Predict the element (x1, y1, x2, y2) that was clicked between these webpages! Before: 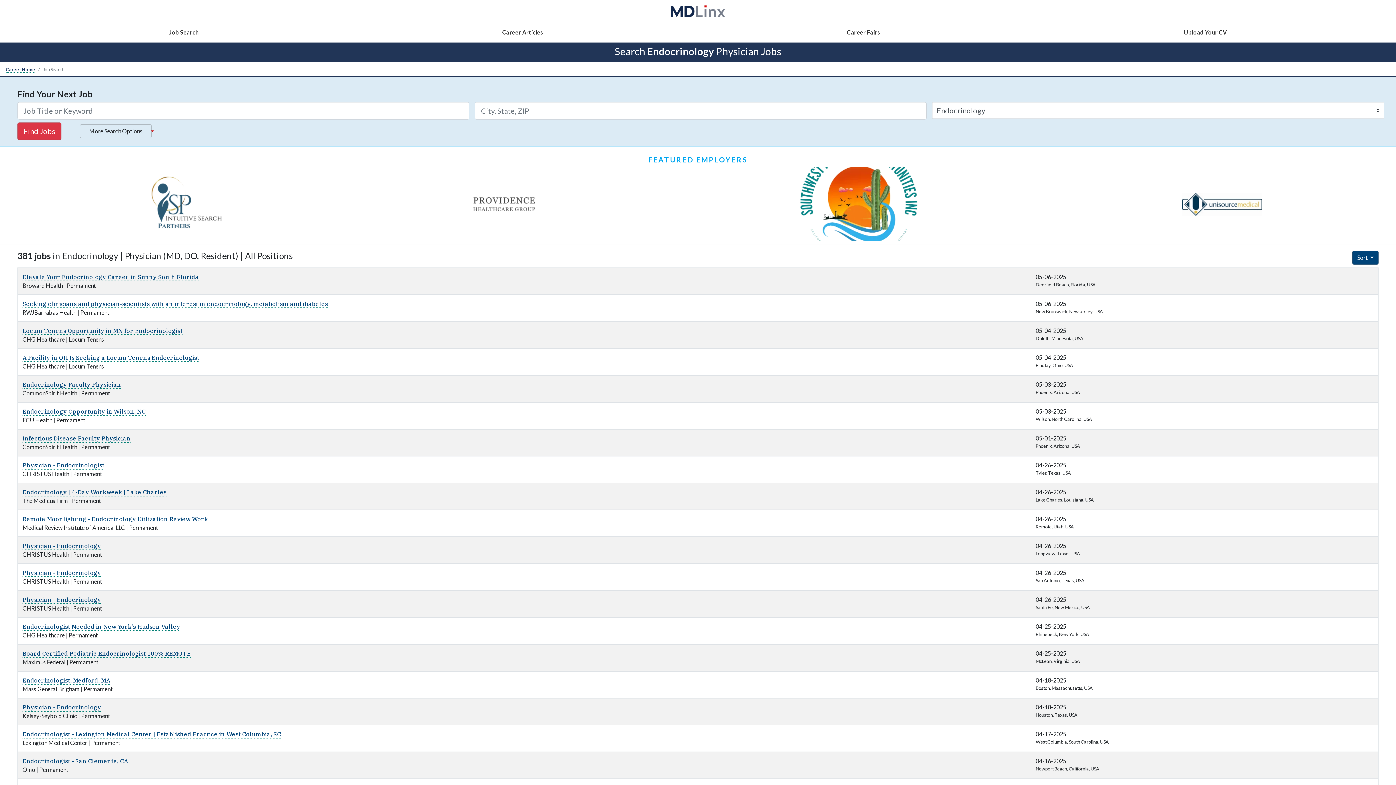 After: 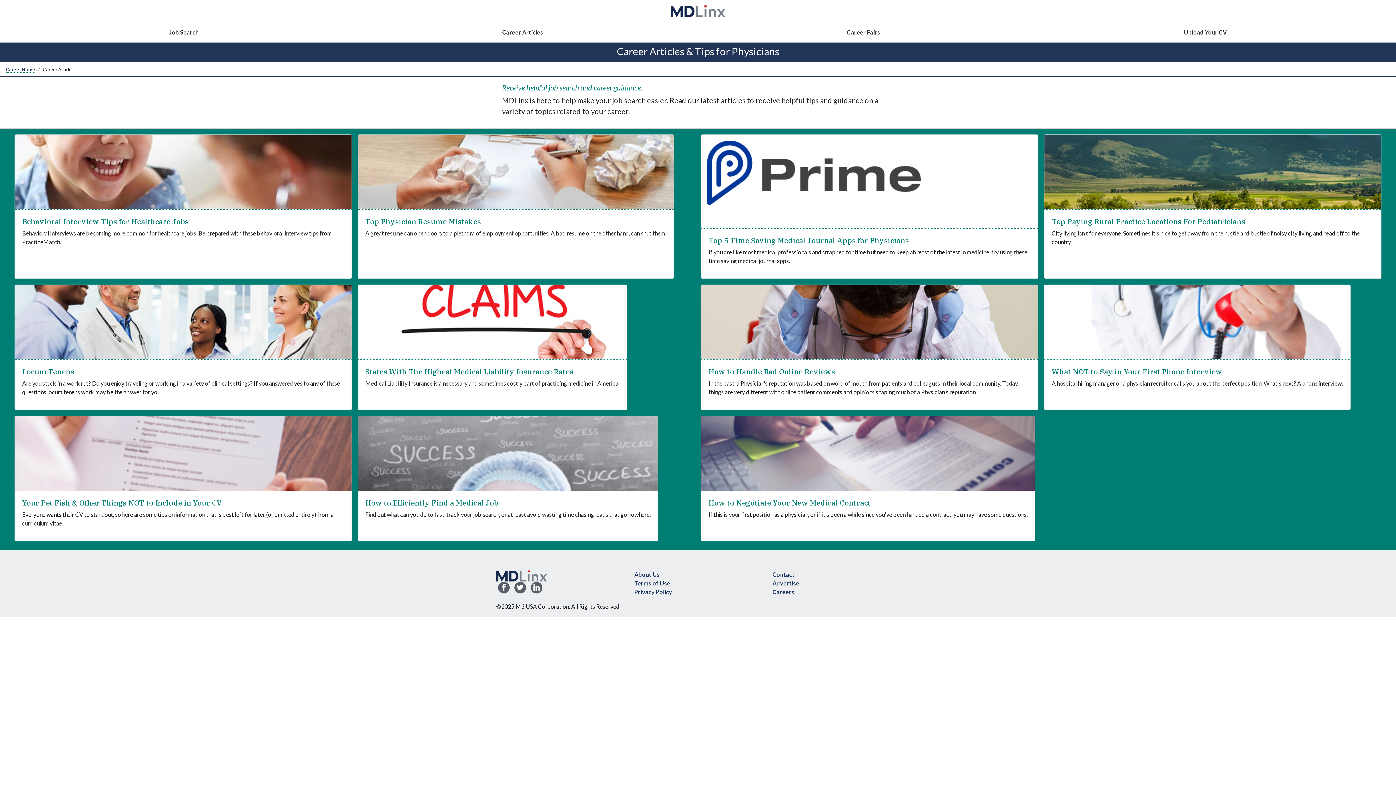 Action: label: Career Articles bbox: (499, 25, 546, 39)